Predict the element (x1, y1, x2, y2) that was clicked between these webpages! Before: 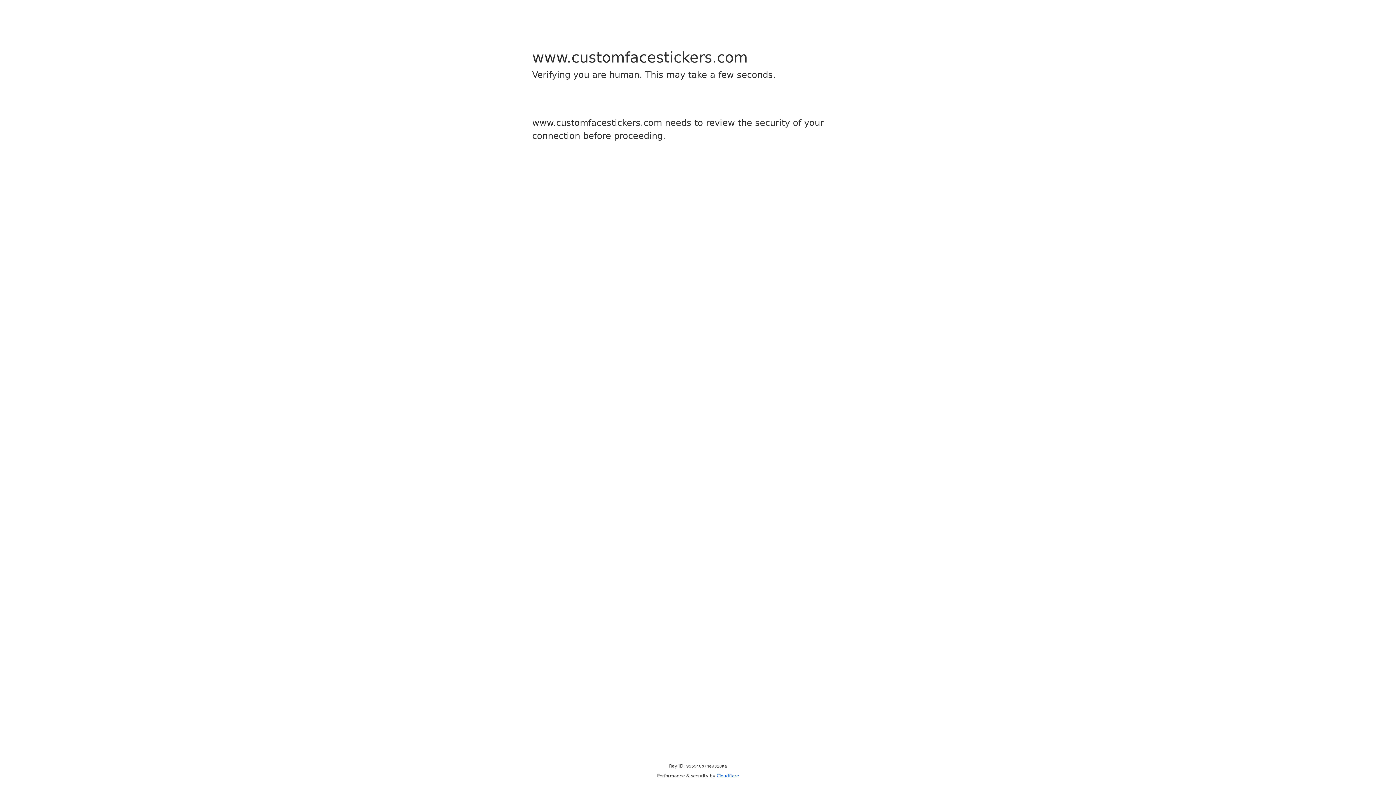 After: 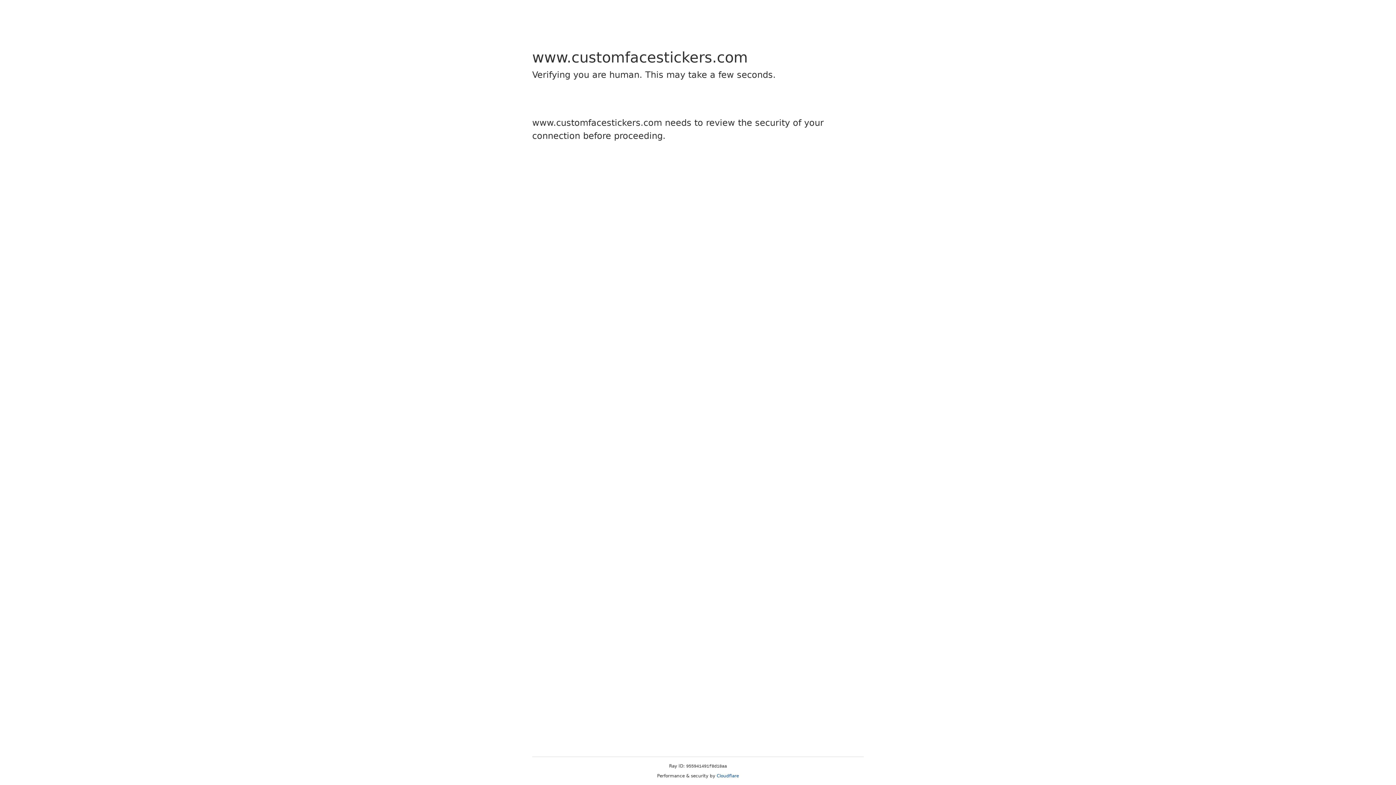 Action: bbox: (716, 773, 739, 778) label: Cloudflare